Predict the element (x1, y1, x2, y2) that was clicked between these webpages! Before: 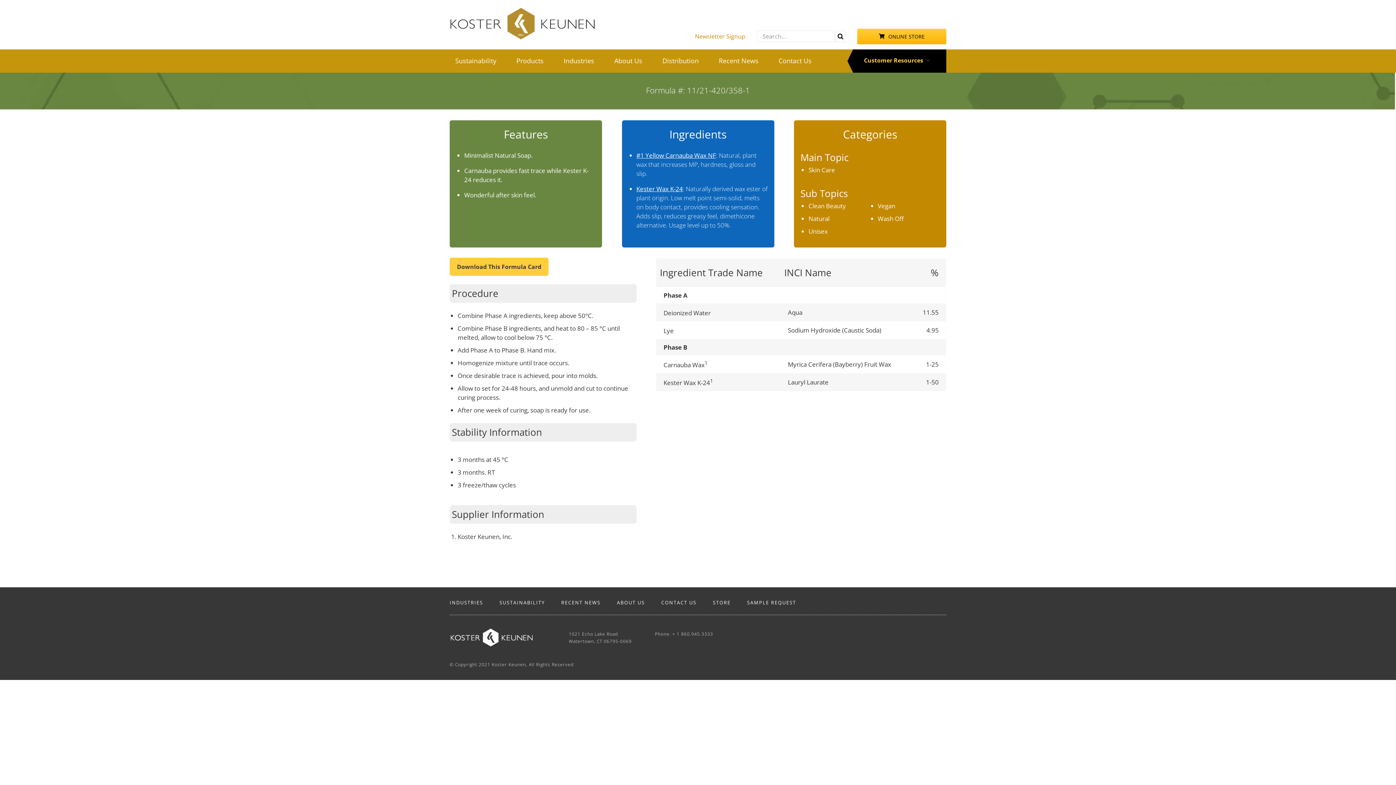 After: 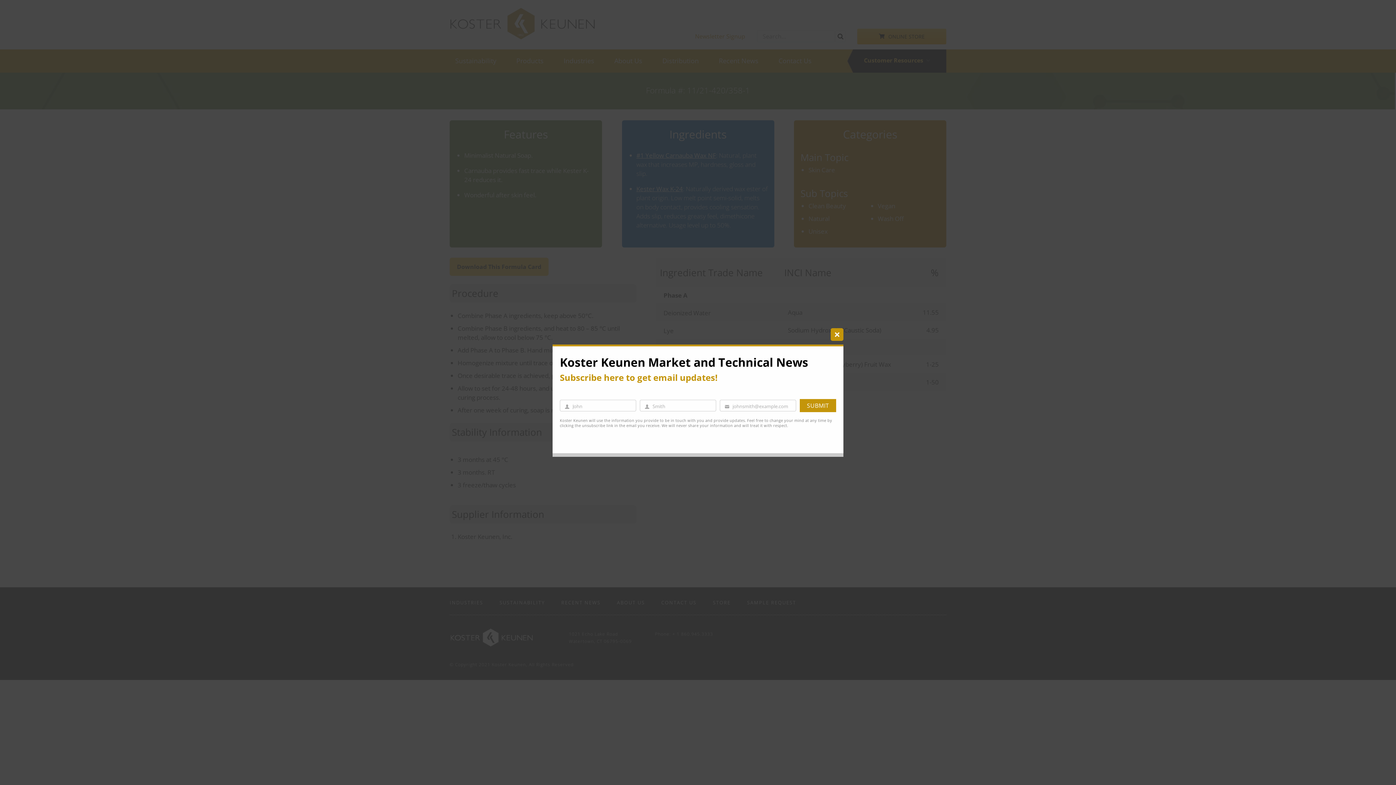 Action: bbox: (695, 32, 745, 40) label: Newsletter Signup